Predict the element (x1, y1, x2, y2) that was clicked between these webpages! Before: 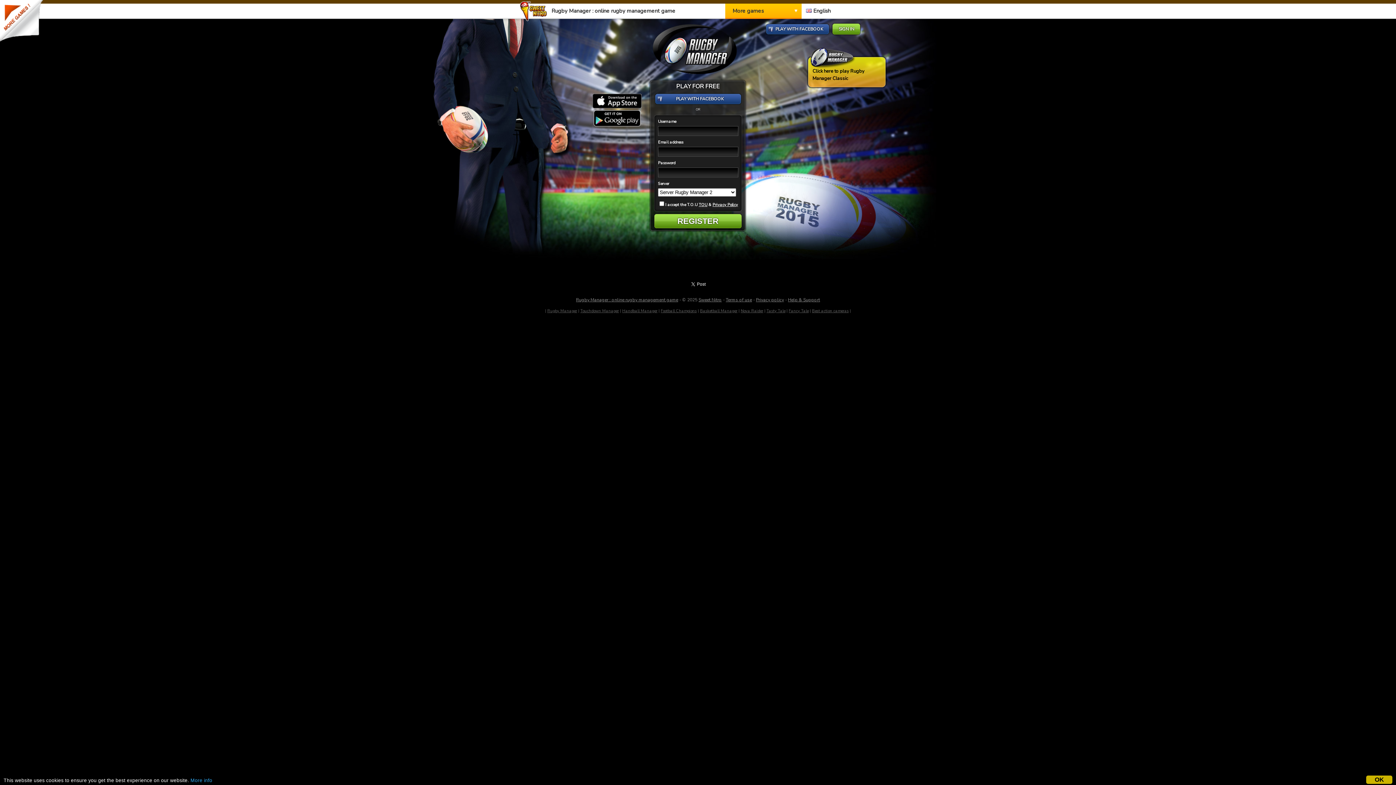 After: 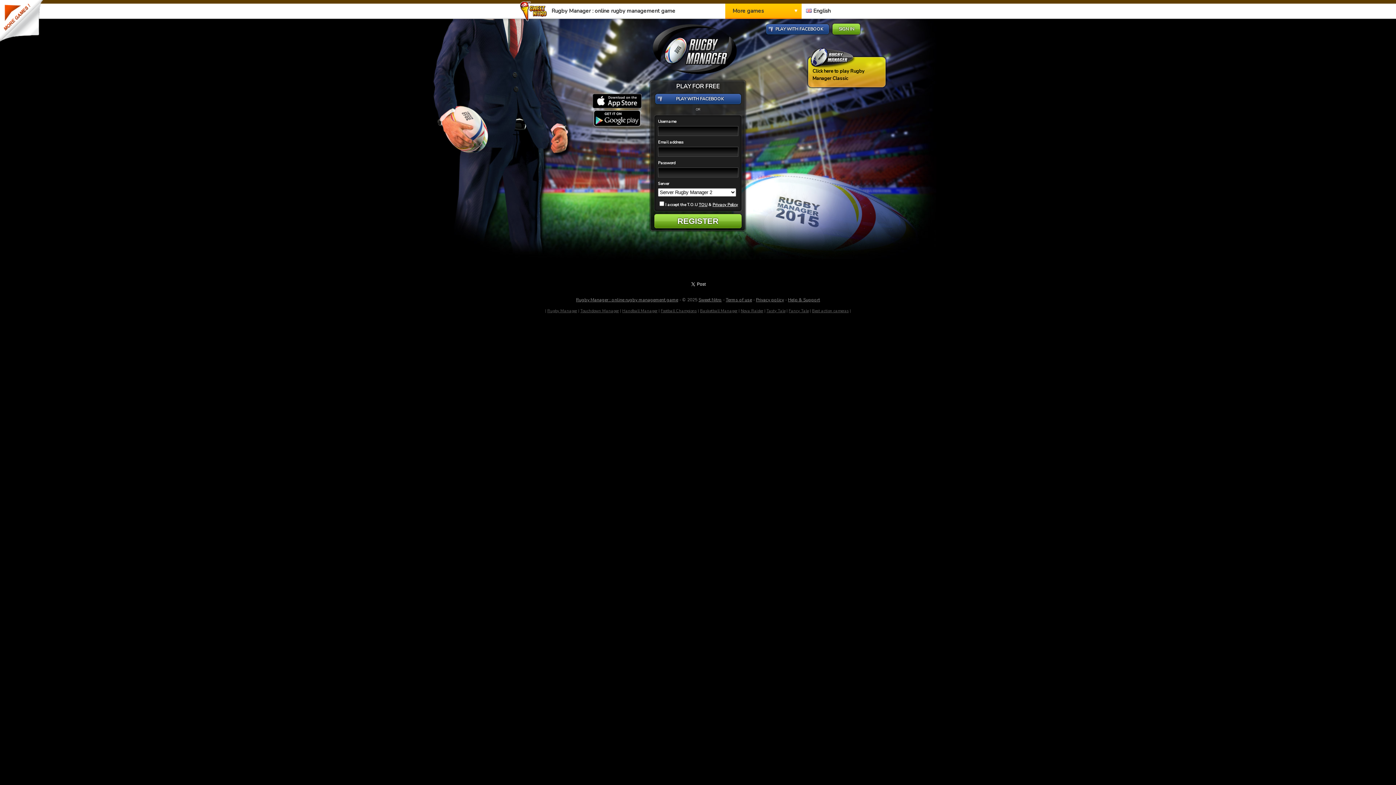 Action: bbox: (1366, 776, 1392, 784) label: OK